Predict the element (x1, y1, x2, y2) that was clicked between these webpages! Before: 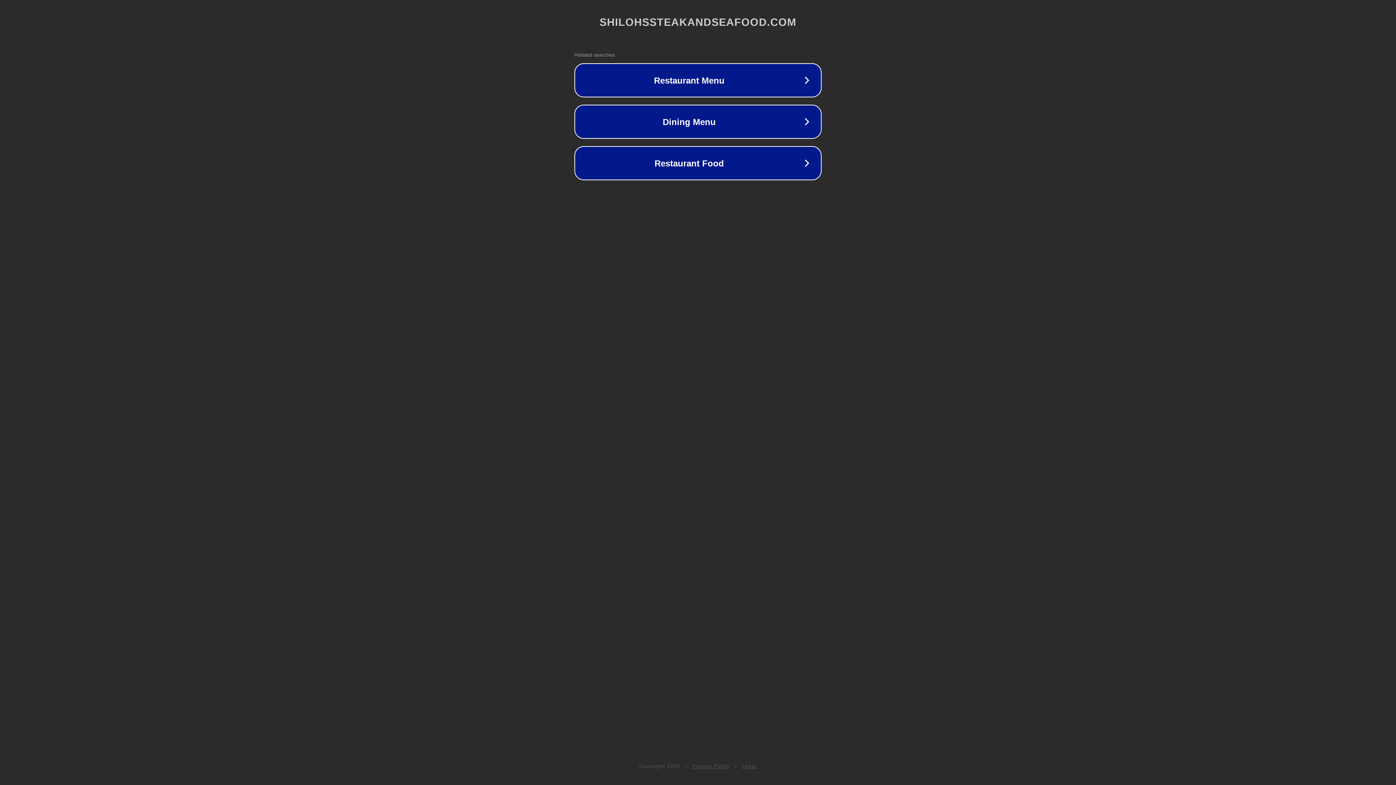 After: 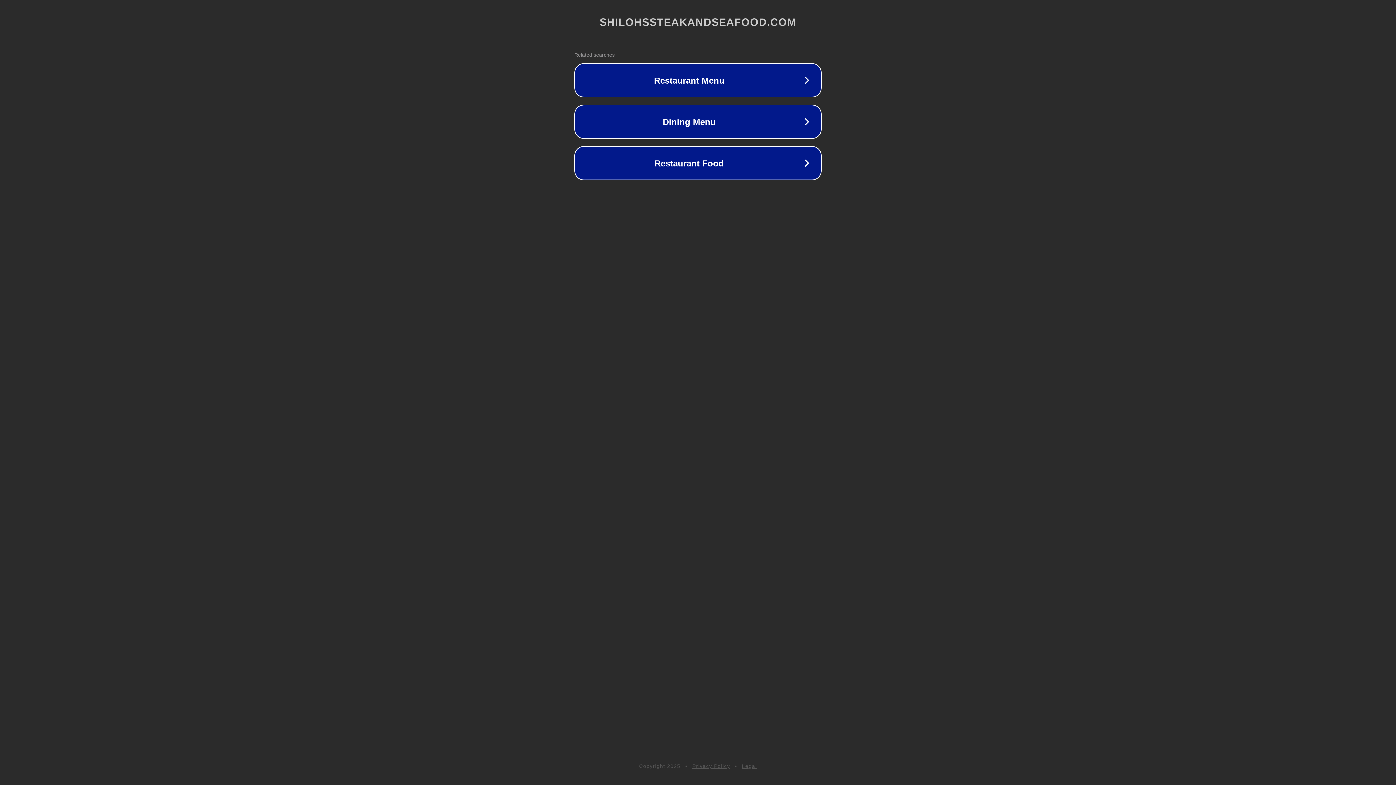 Action: label: Legal bbox: (742, 763, 757, 769)